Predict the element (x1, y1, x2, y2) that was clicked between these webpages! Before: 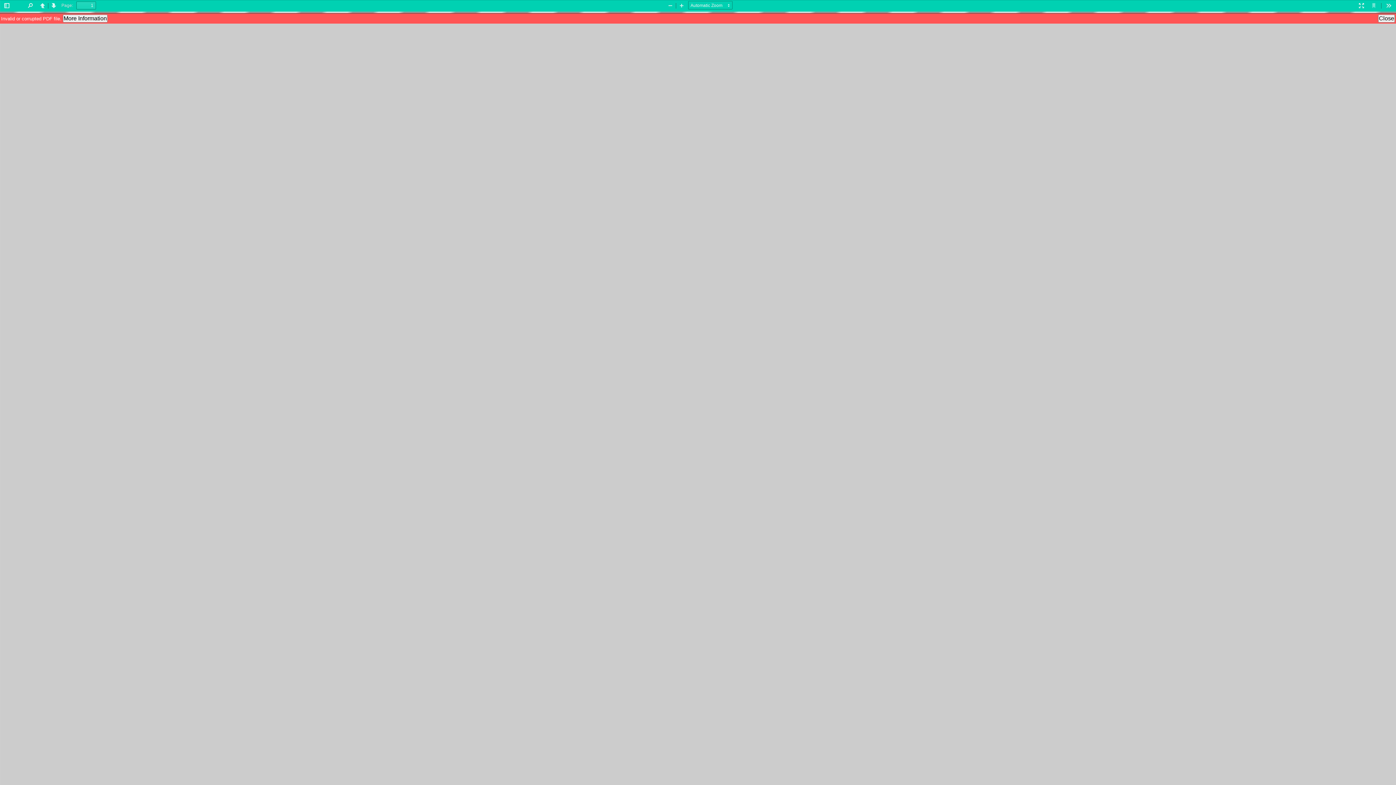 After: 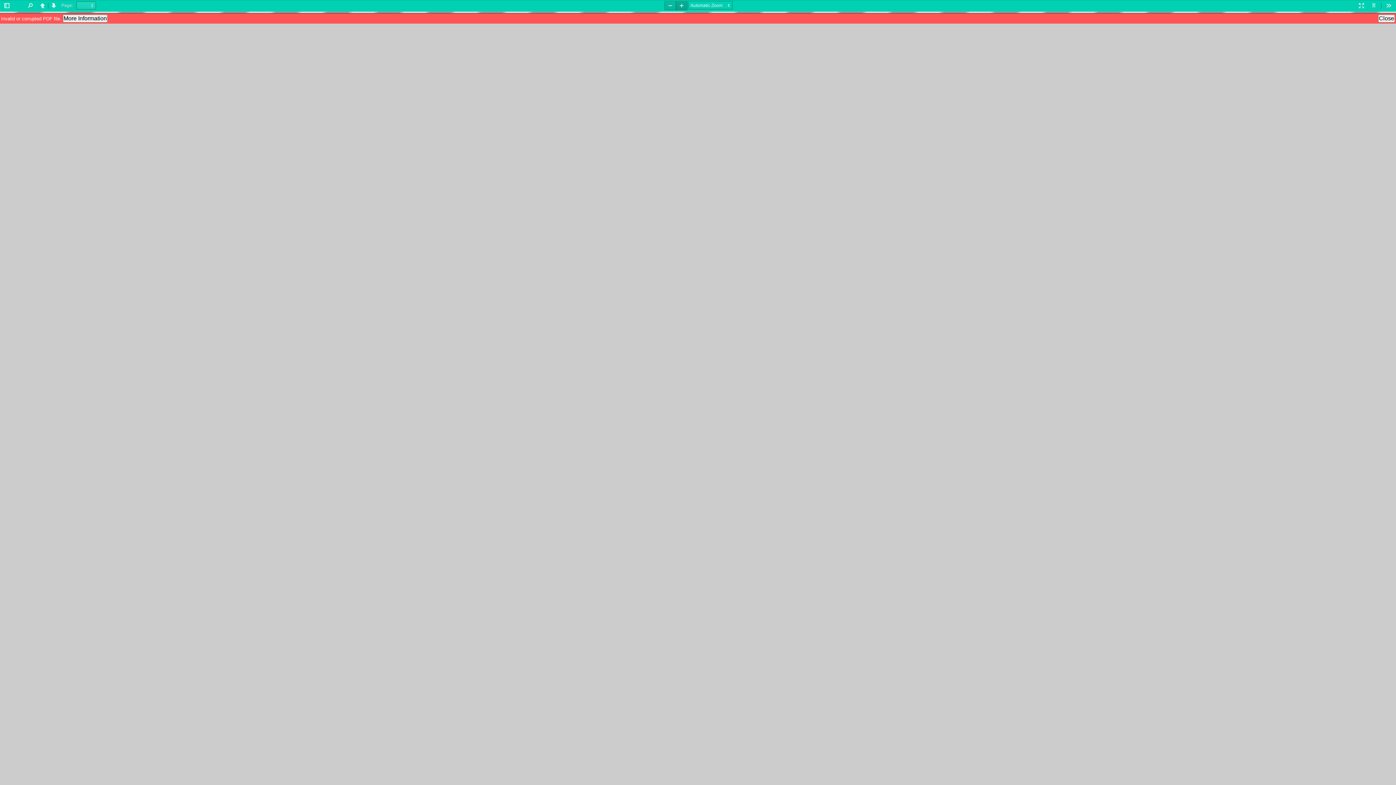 Action: label: Zoom In bbox: (675, 1, 687, 10)